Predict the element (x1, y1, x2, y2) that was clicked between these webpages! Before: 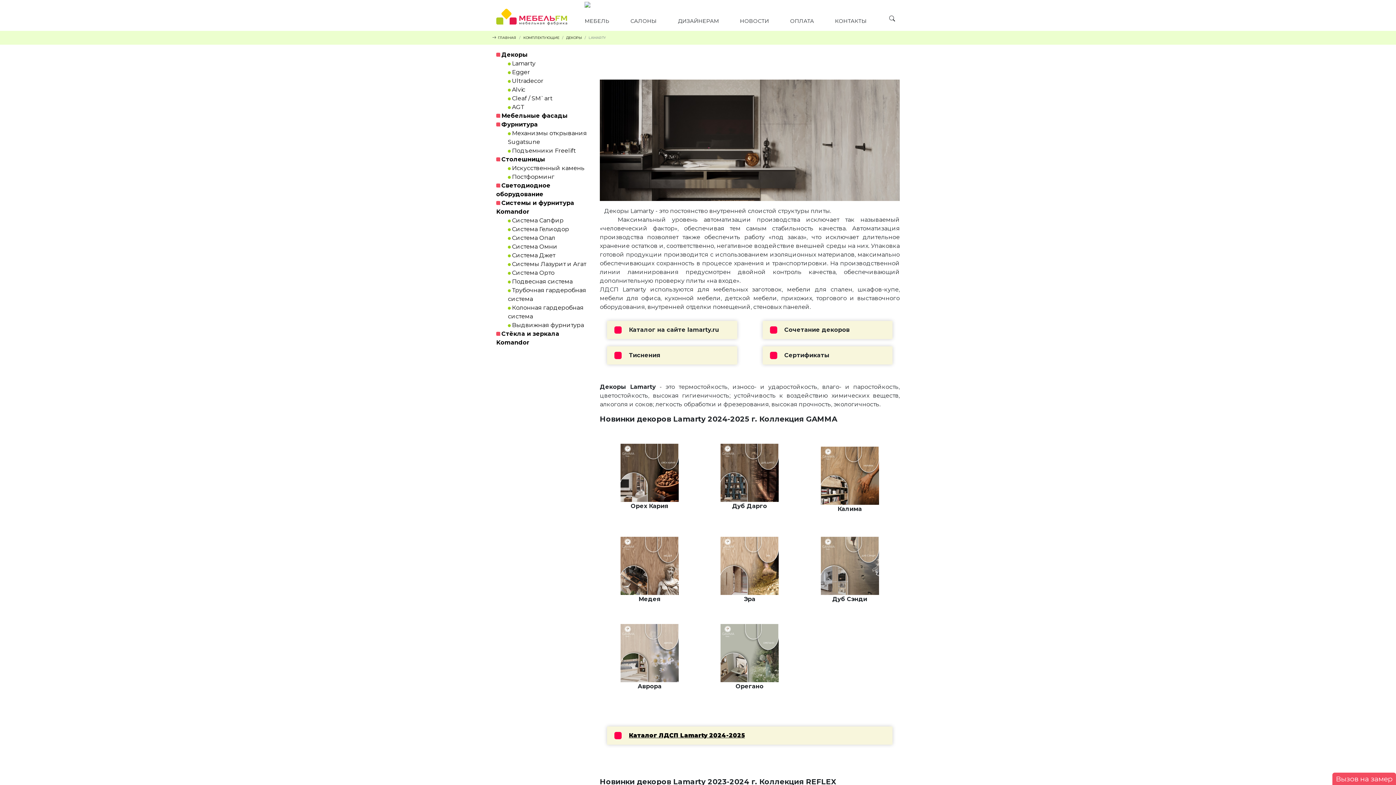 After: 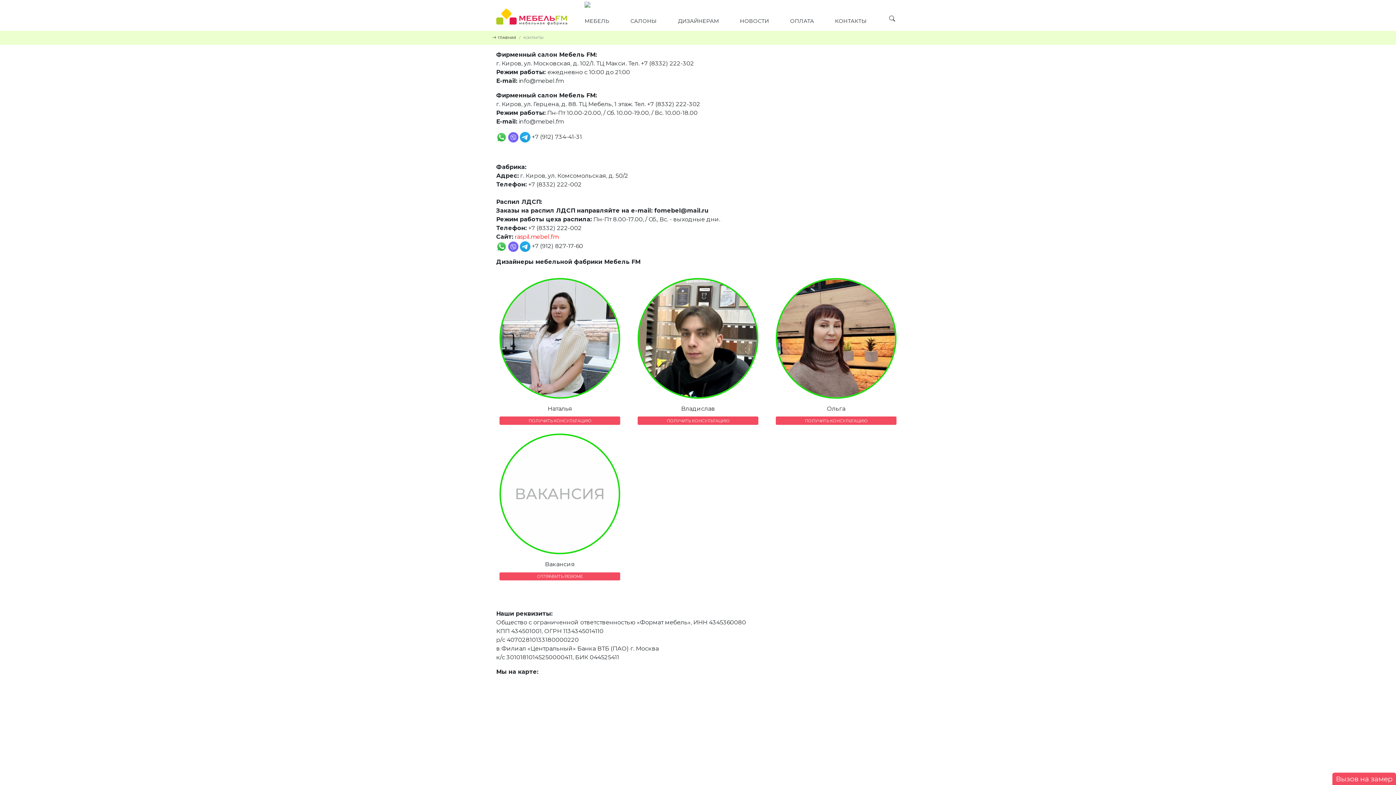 Action: label: КОНТАКТЫ bbox: (835, 17, 867, 24)